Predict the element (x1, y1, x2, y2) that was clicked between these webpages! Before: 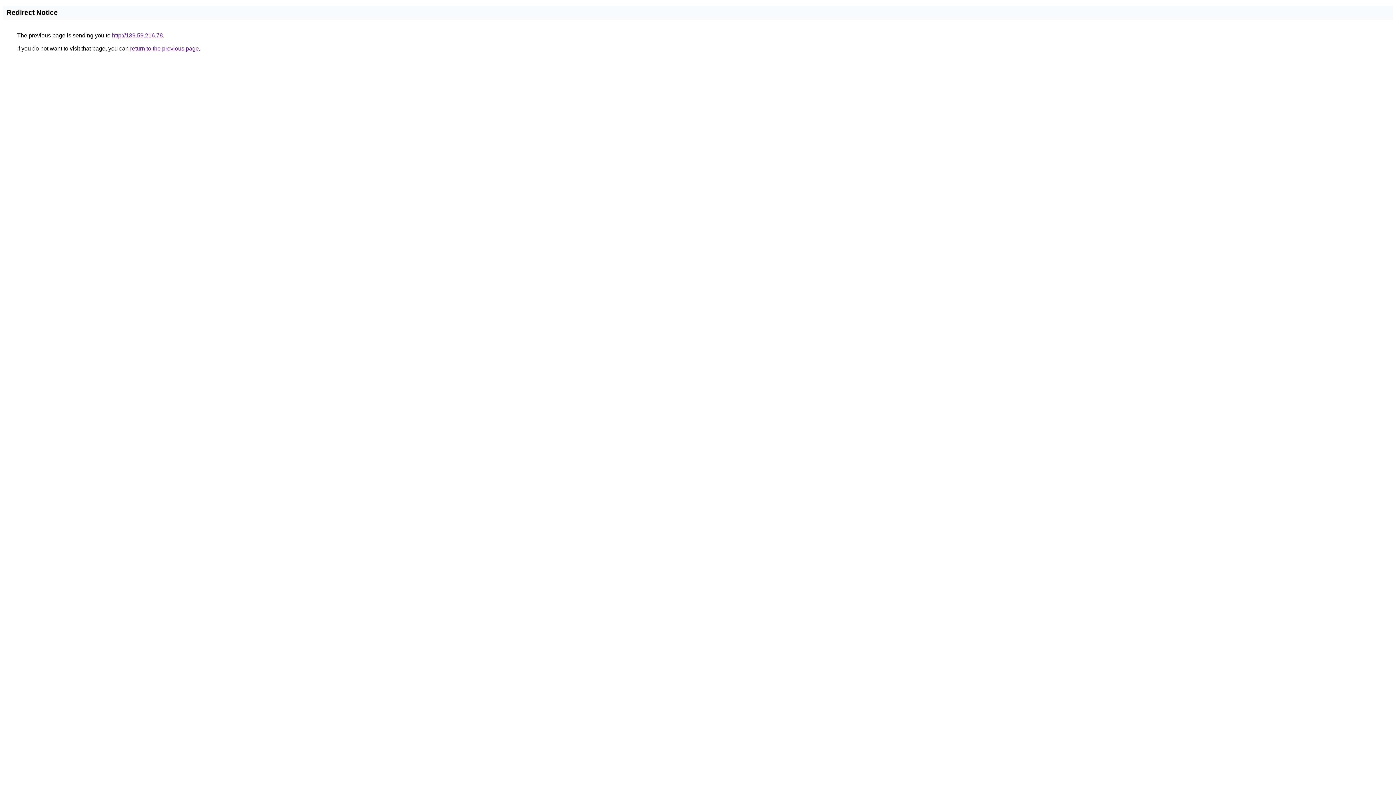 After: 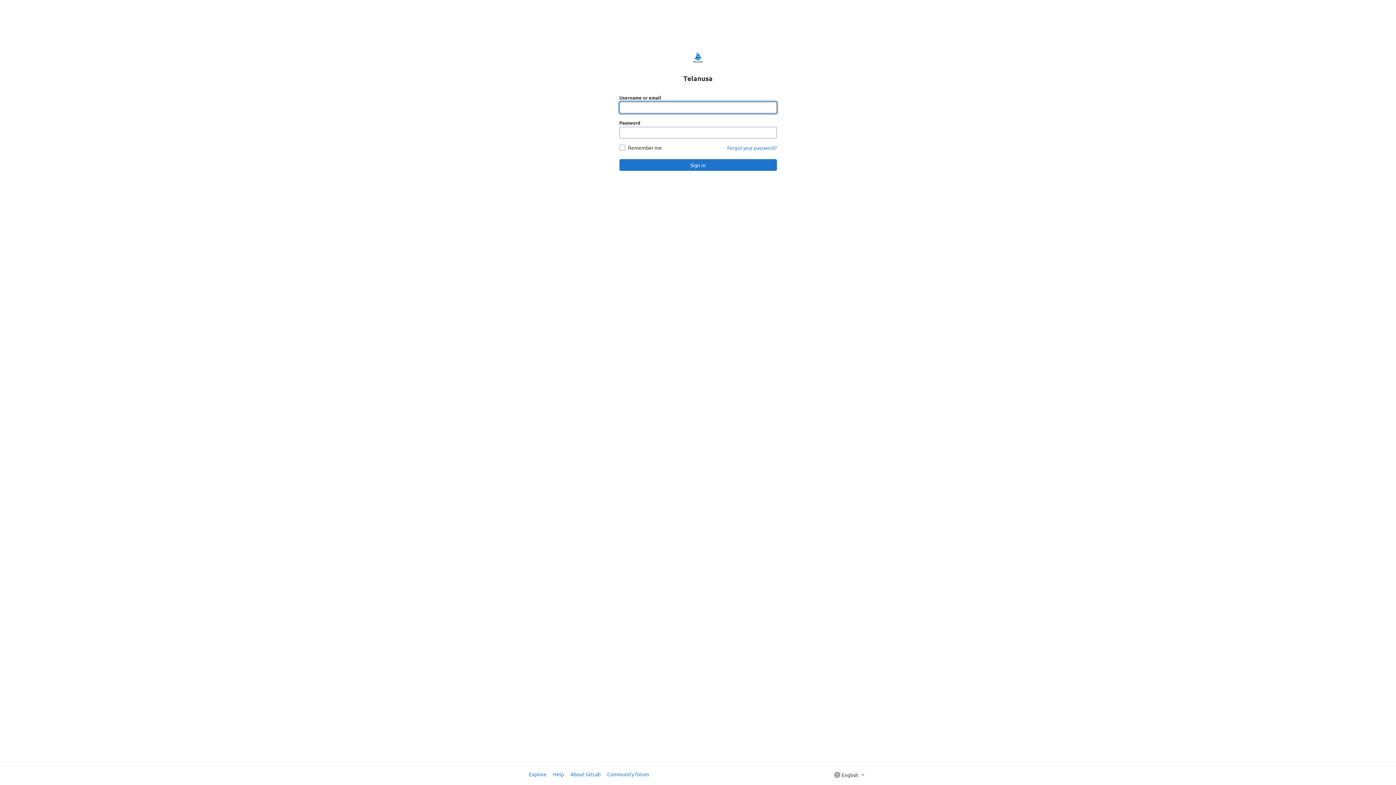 Action: bbox: (112, 32, 162, 38) label: http://139.59.216.78